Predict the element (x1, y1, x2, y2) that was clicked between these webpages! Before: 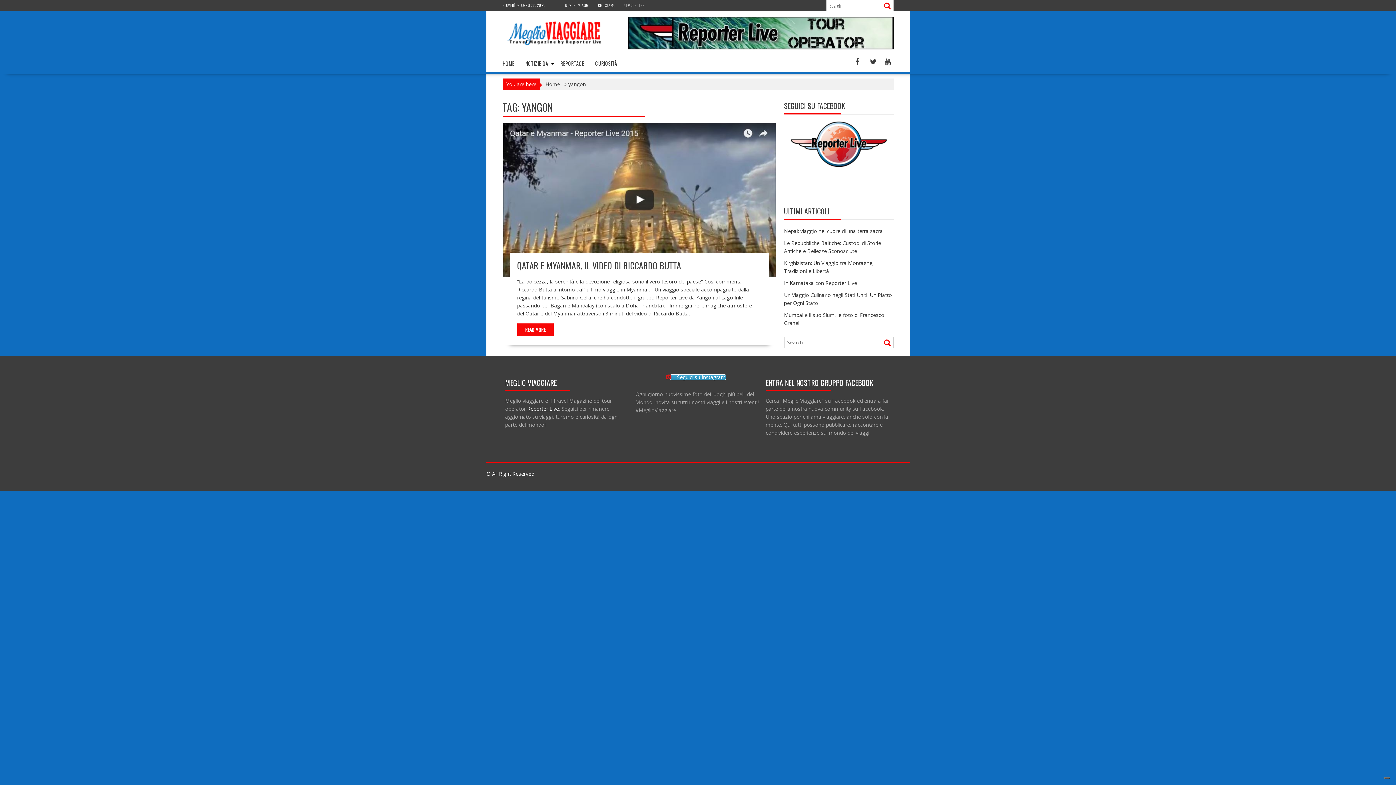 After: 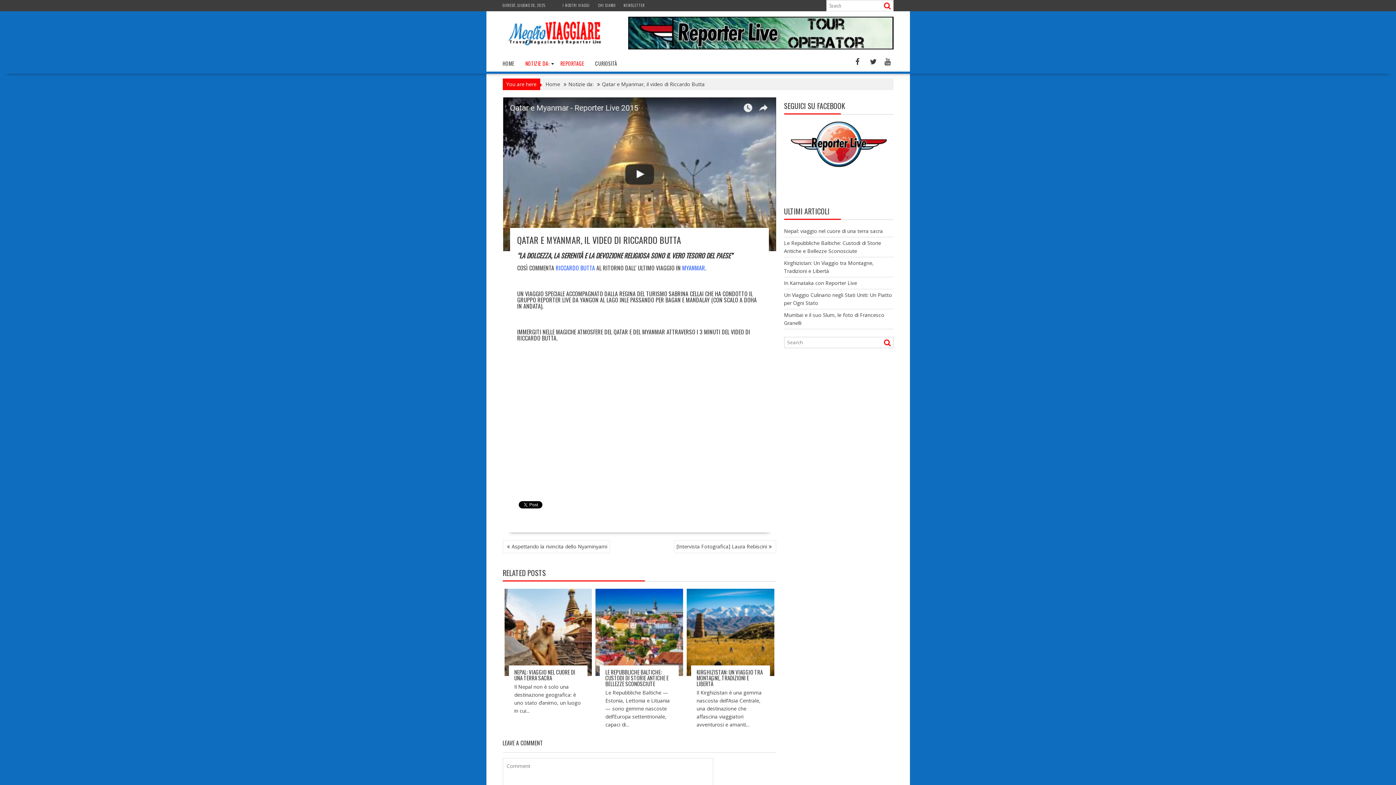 Action: label: READ MORE bbox: (517, 323, 553, 335)